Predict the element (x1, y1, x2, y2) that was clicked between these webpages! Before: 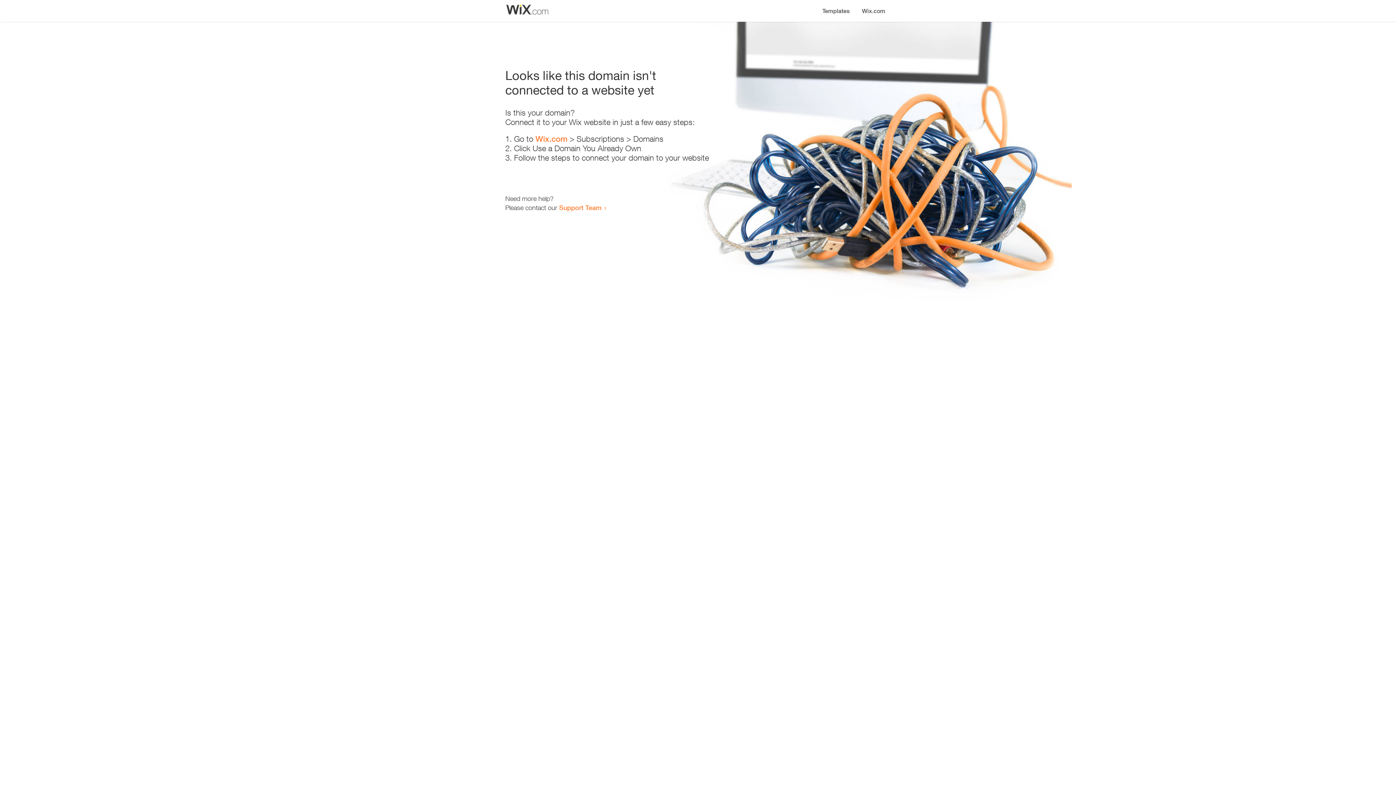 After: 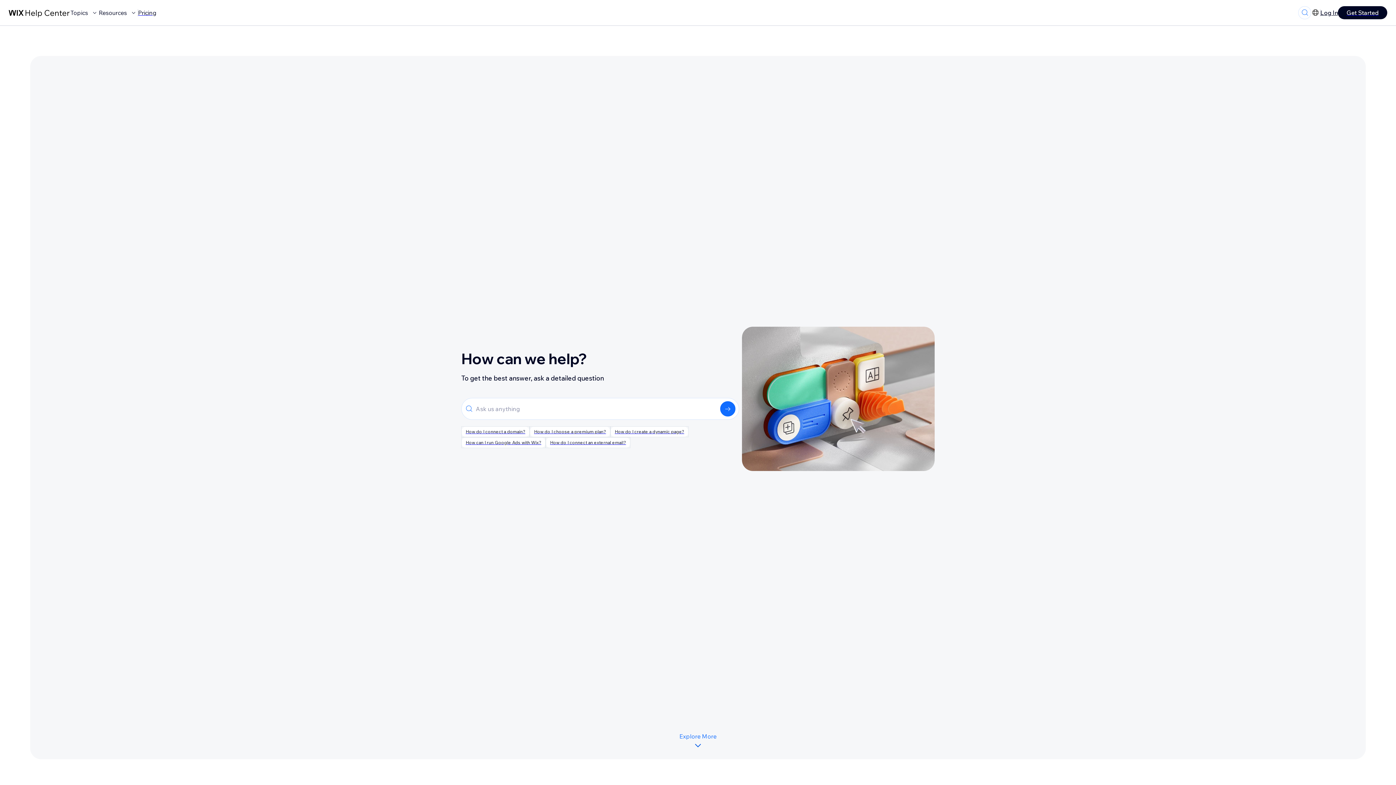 Action: label: Support Team bbox: (559, 203, 601, 211)